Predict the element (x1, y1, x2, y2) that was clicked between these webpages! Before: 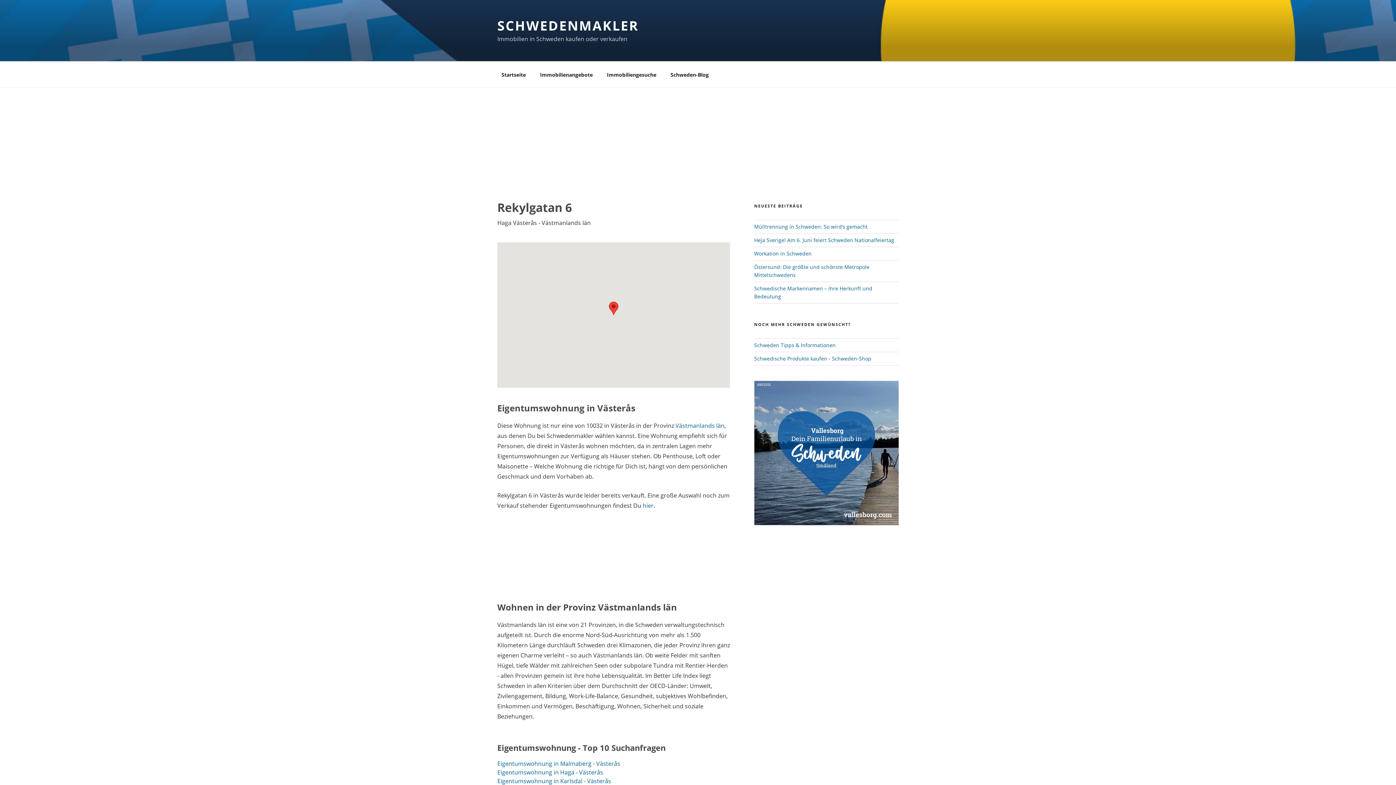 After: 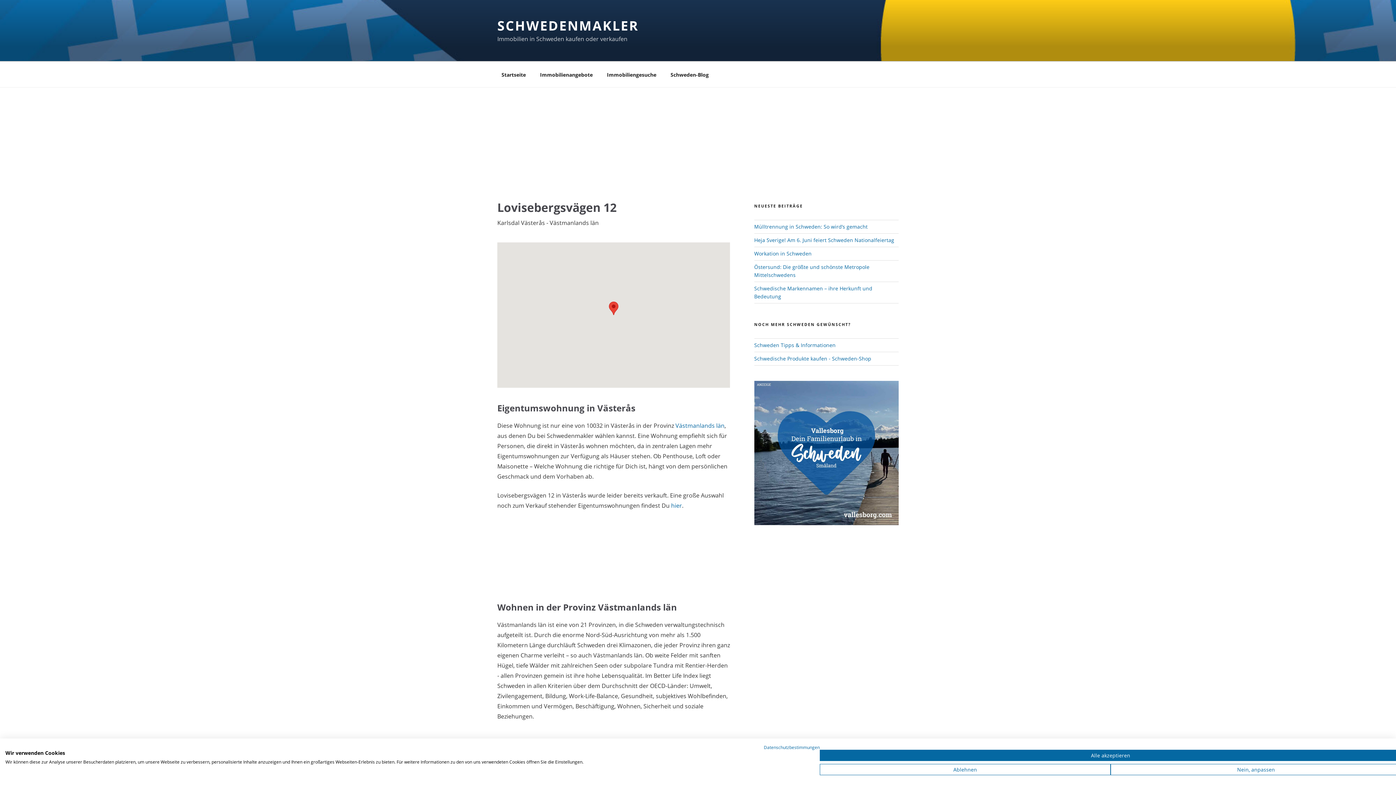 Action: bbox: (497, 777, 611, 785) label: Eigentumswohnung in Karlsdal - Västerås